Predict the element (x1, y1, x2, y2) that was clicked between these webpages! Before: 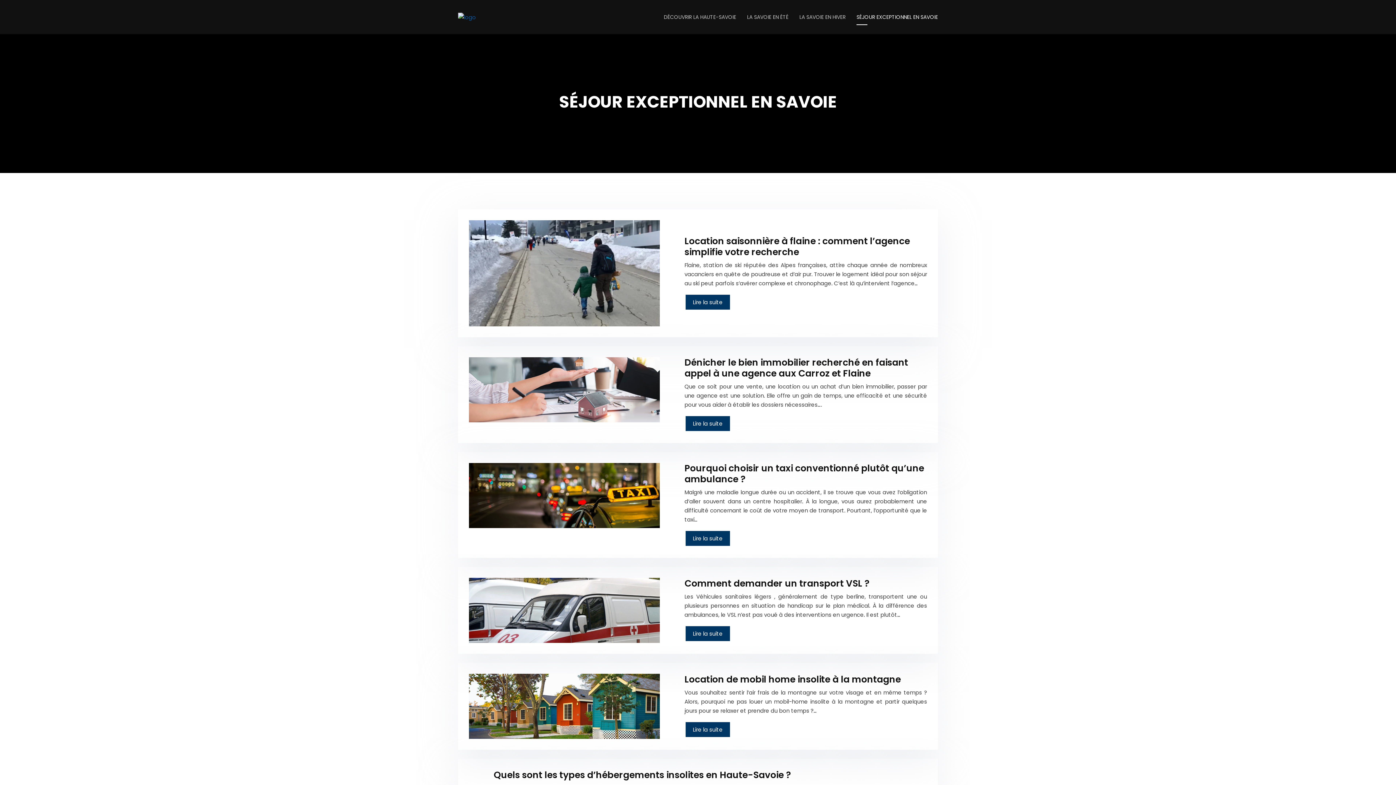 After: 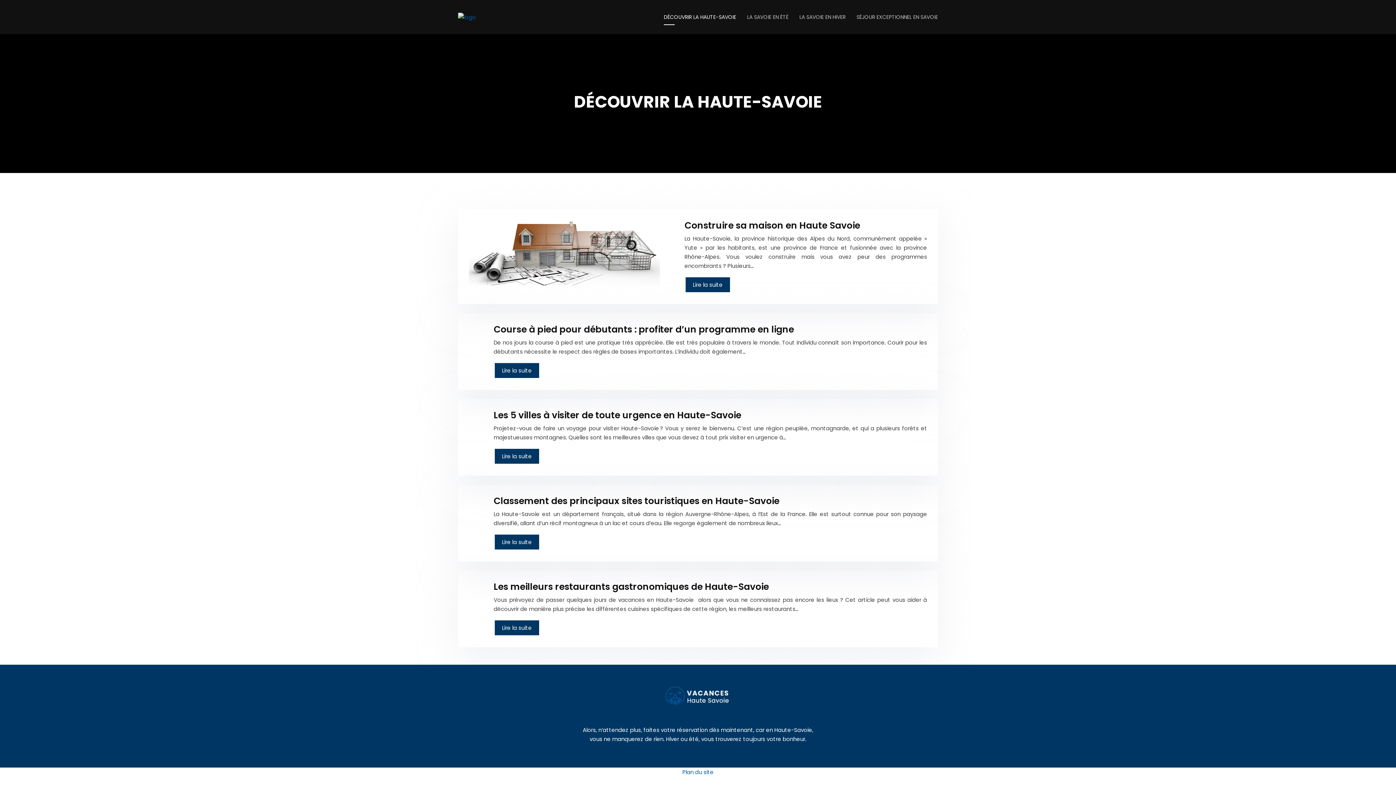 Action: bbox: (658, 0, 741, 34) label: DÉCOUVRIR LA HAUTE-SAVOIE